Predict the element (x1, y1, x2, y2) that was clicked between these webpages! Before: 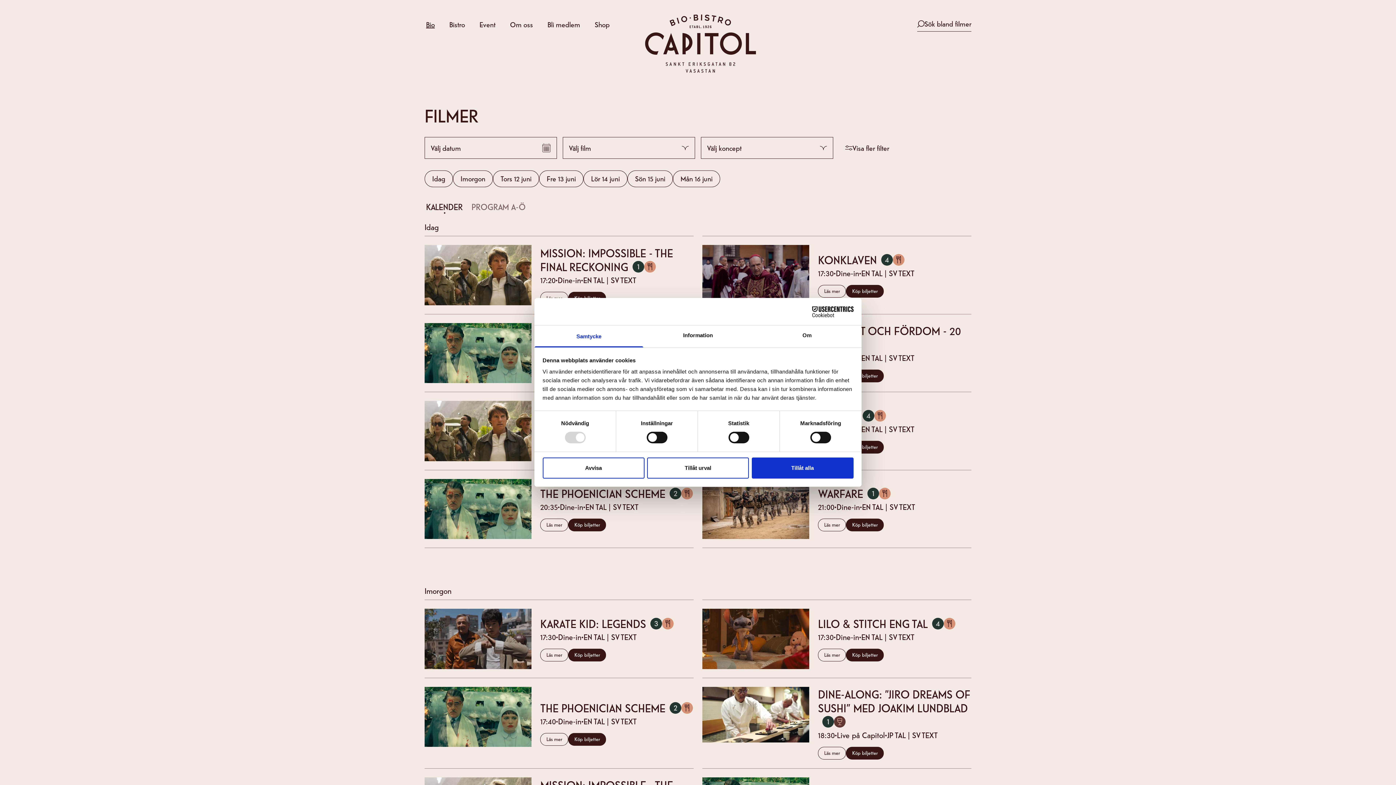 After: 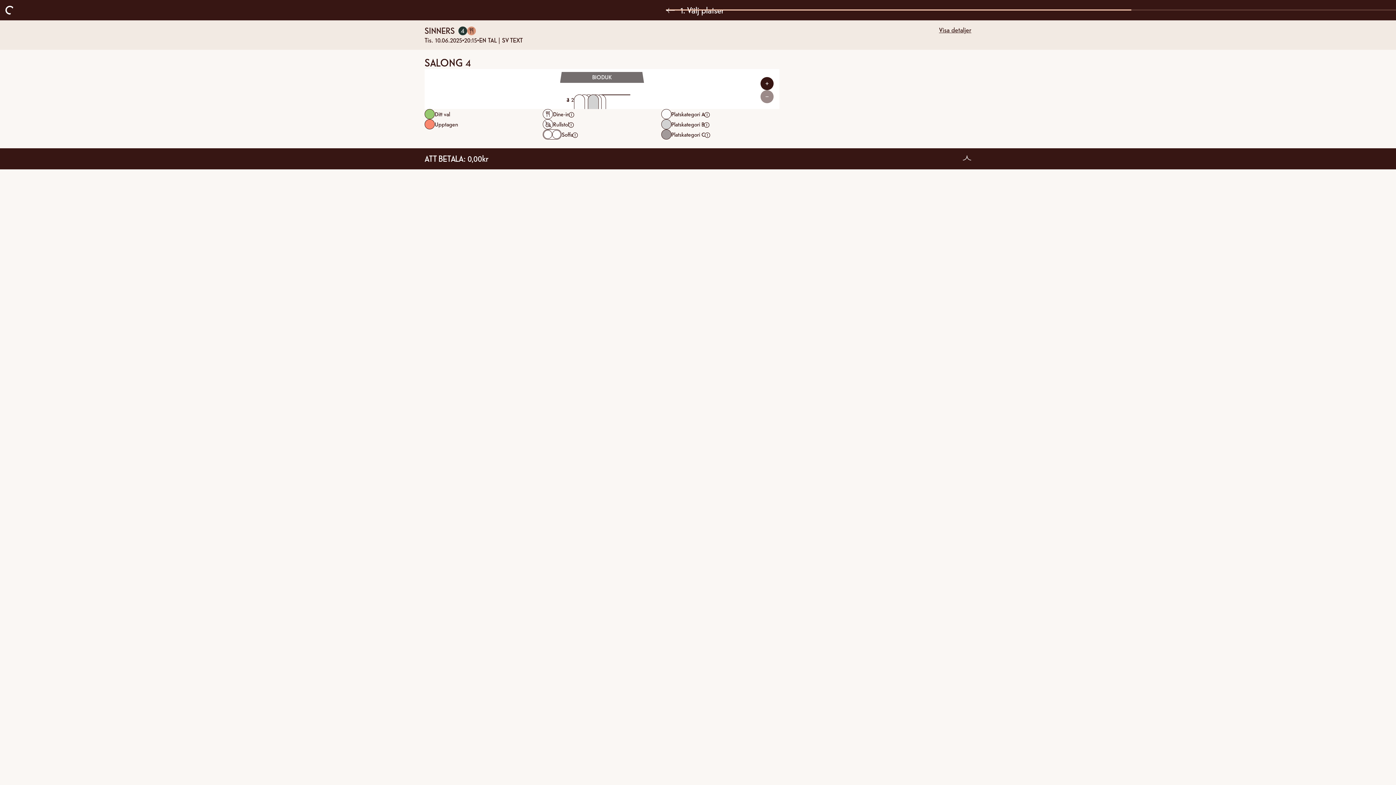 Action: label: SINNERS
(20:15)
SALONG
4 bbox: (818, 408, 971, 422)